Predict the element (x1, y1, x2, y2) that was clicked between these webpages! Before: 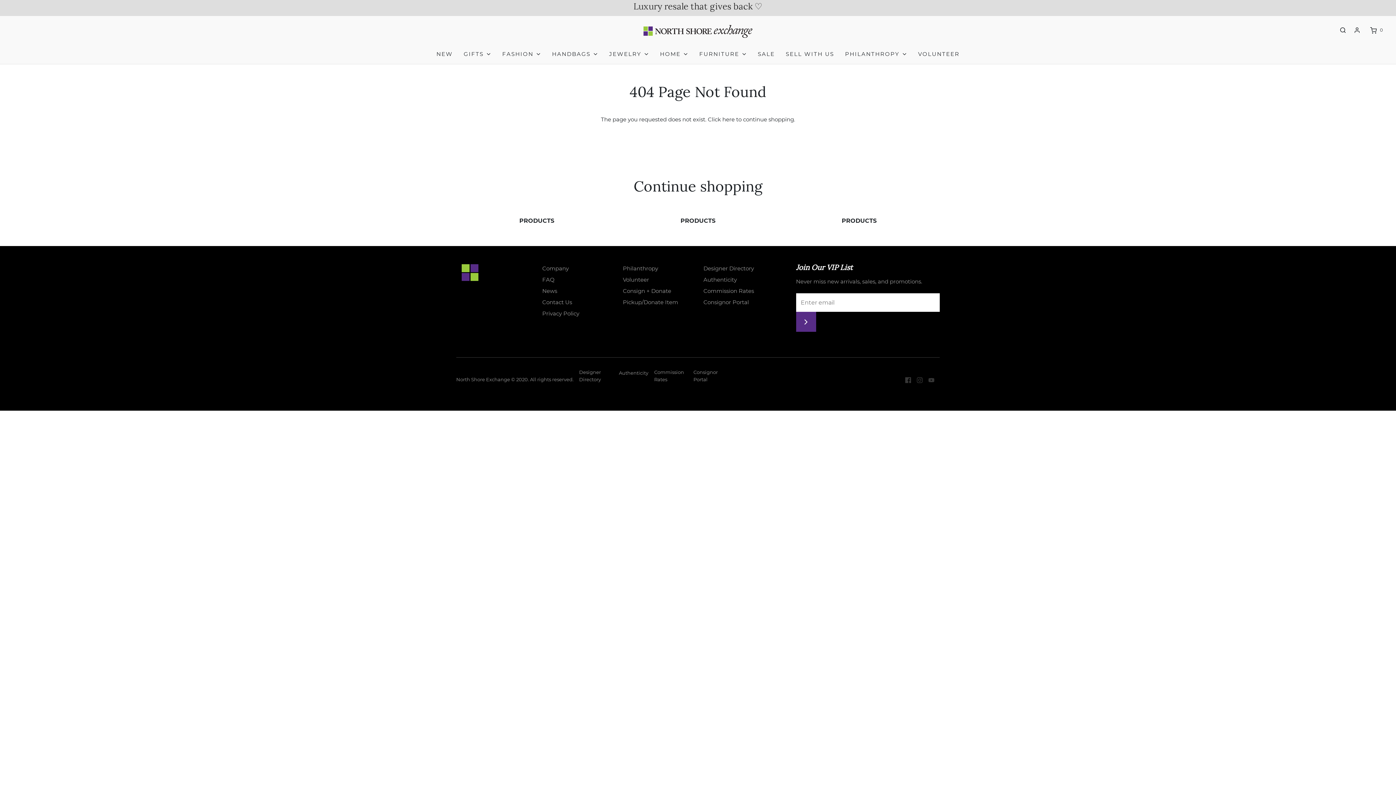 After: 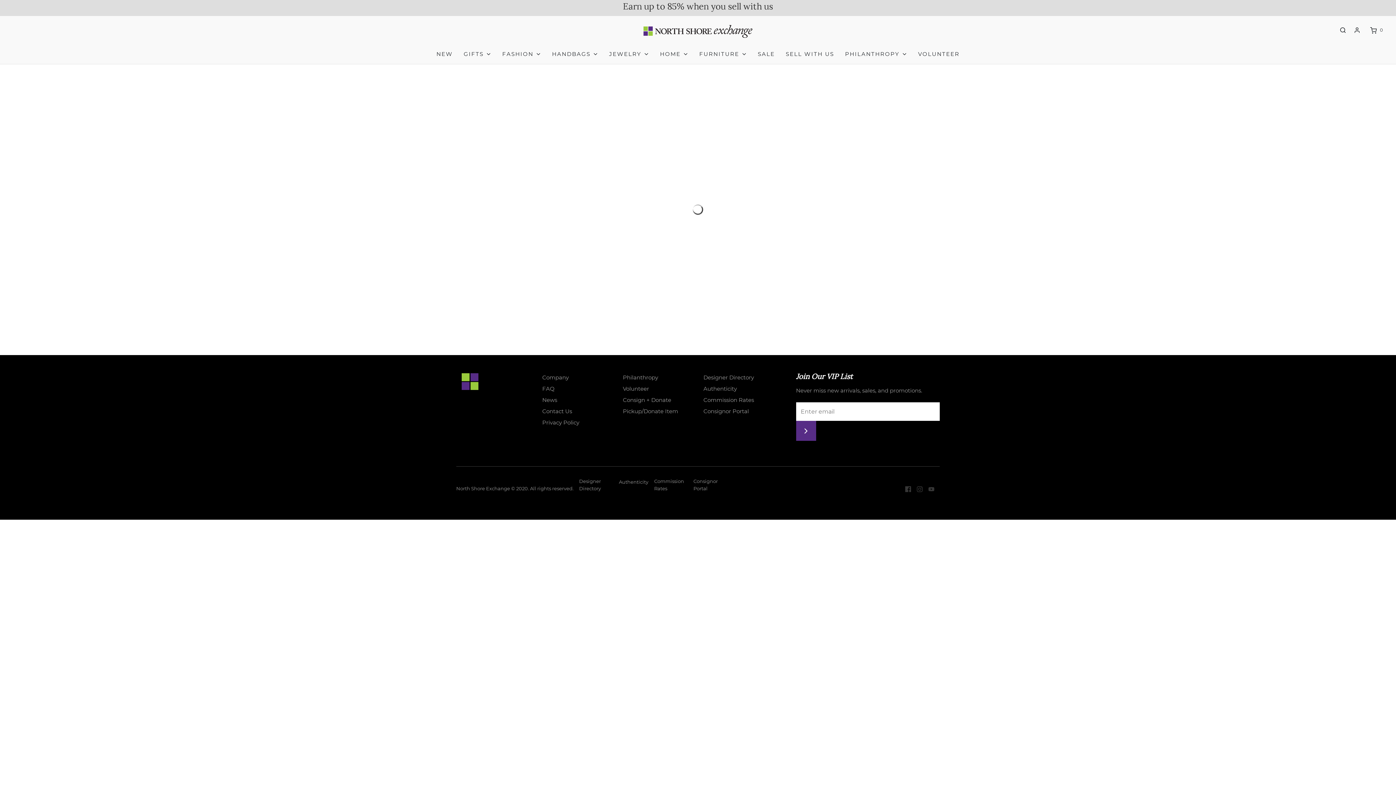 Action: bbox: (609, 44, 649, 64) label: JEWELRY